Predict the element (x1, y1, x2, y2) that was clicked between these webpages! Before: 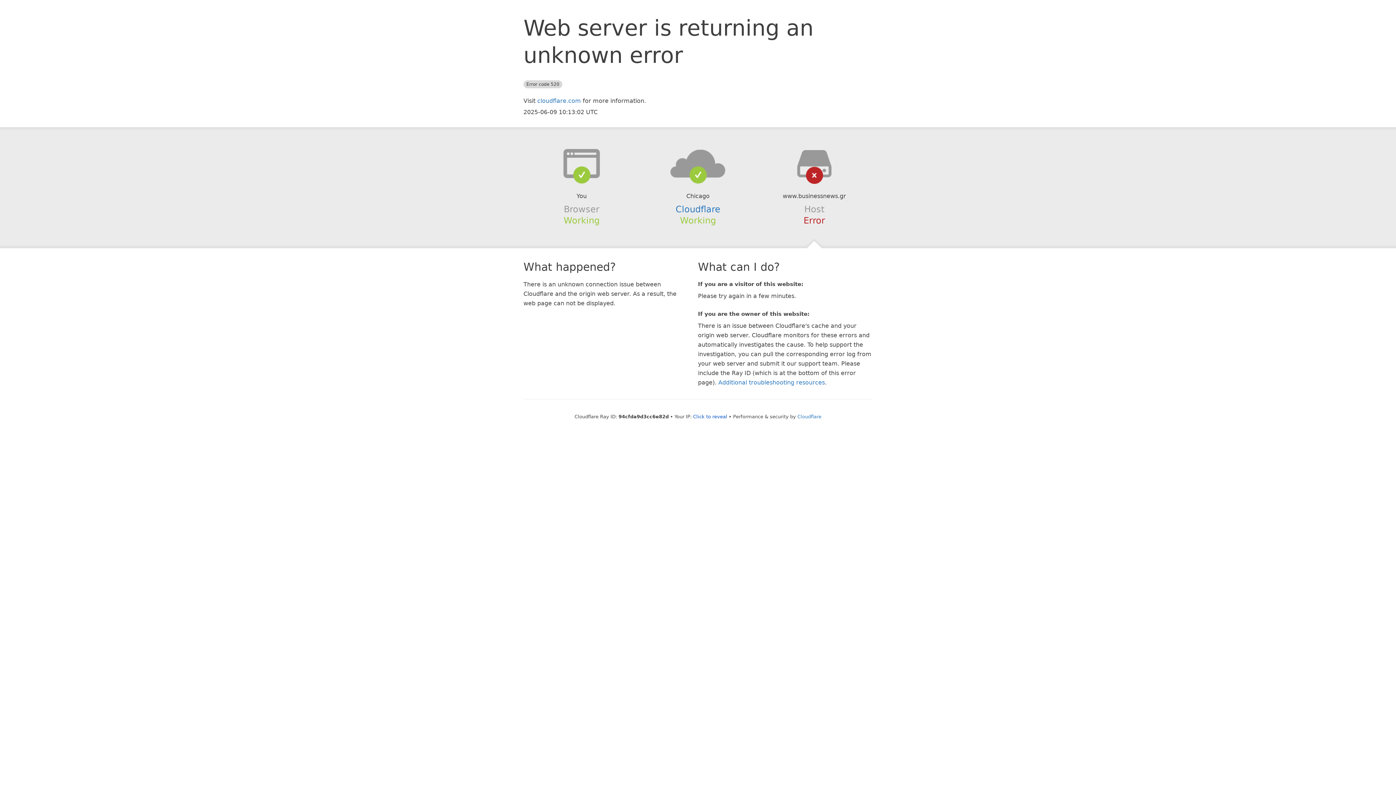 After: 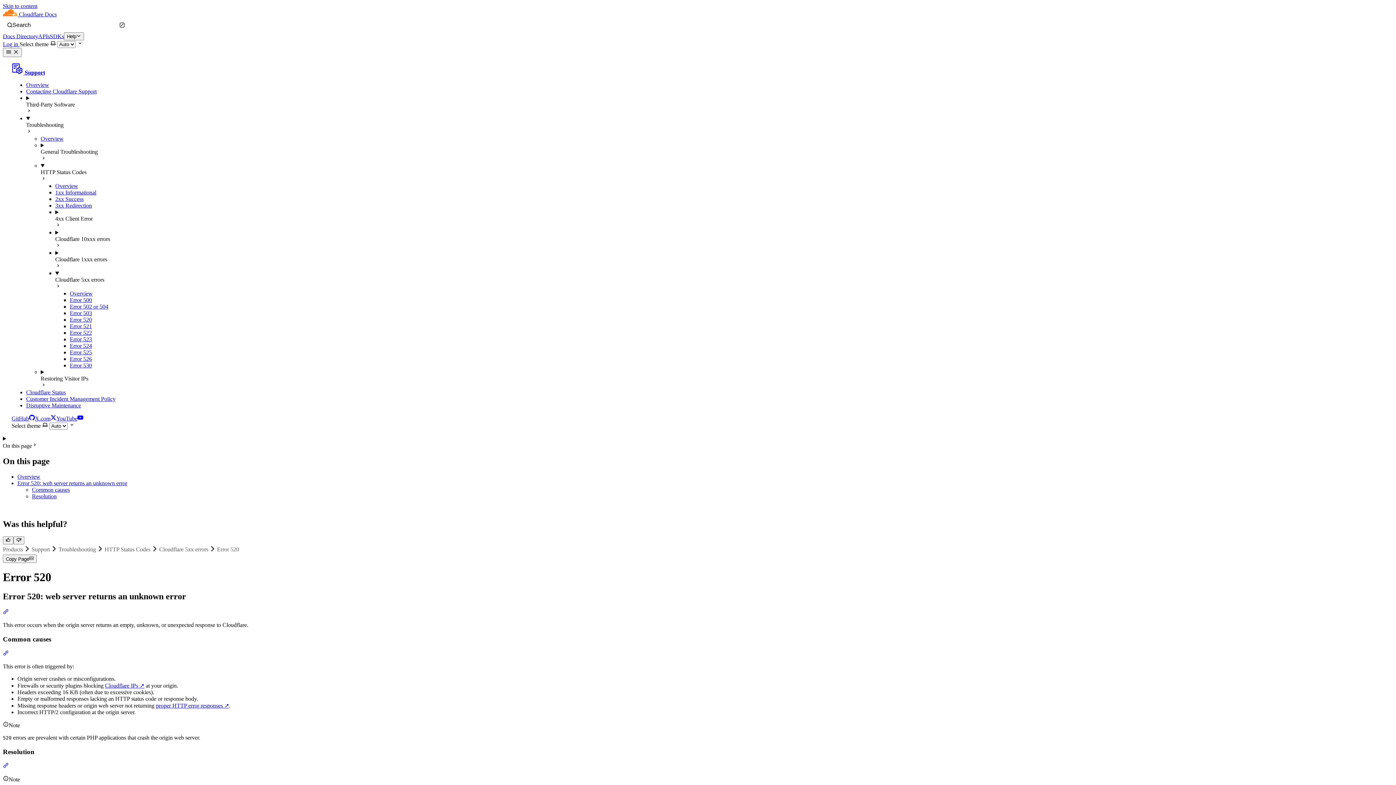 Action: label: Additional troubleshooting resources bbox: (718, 379, 825, 386)